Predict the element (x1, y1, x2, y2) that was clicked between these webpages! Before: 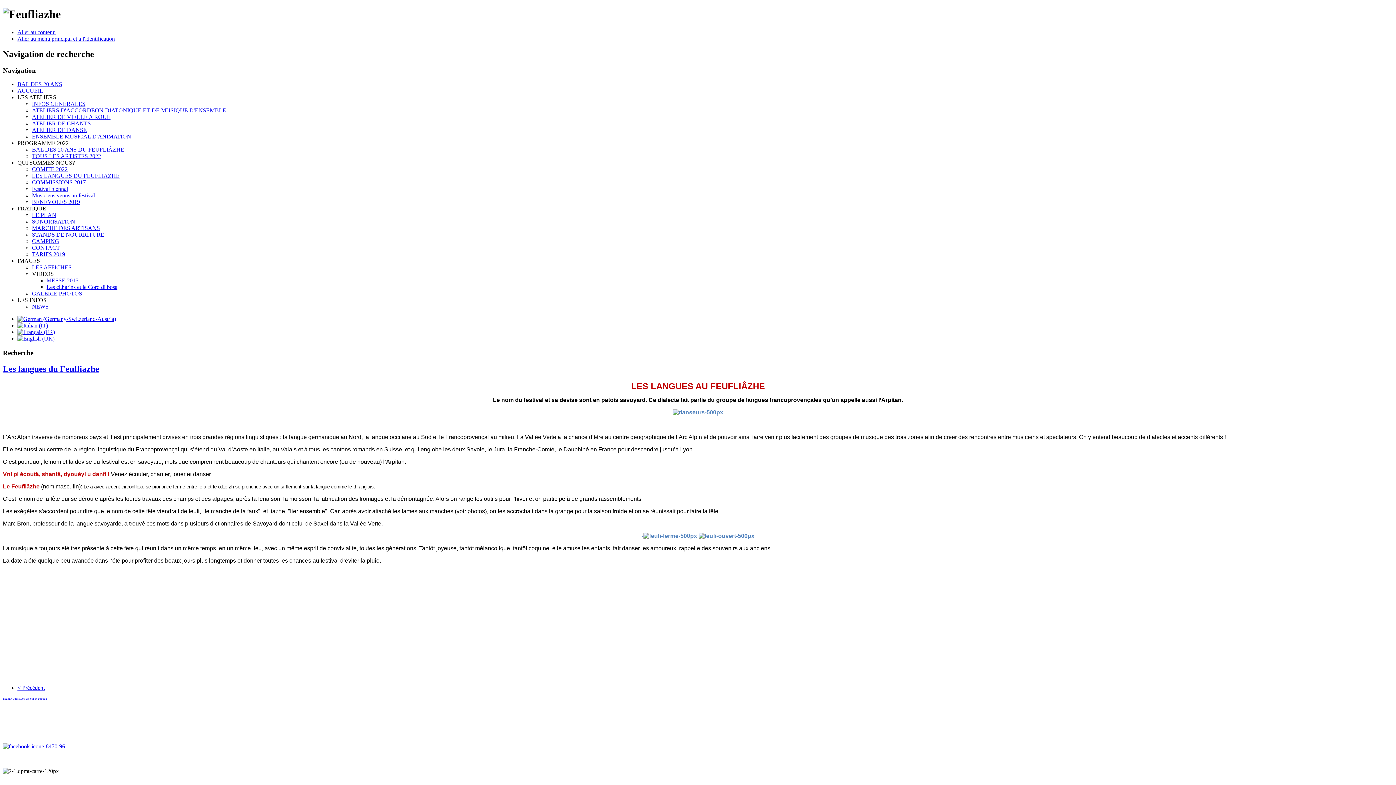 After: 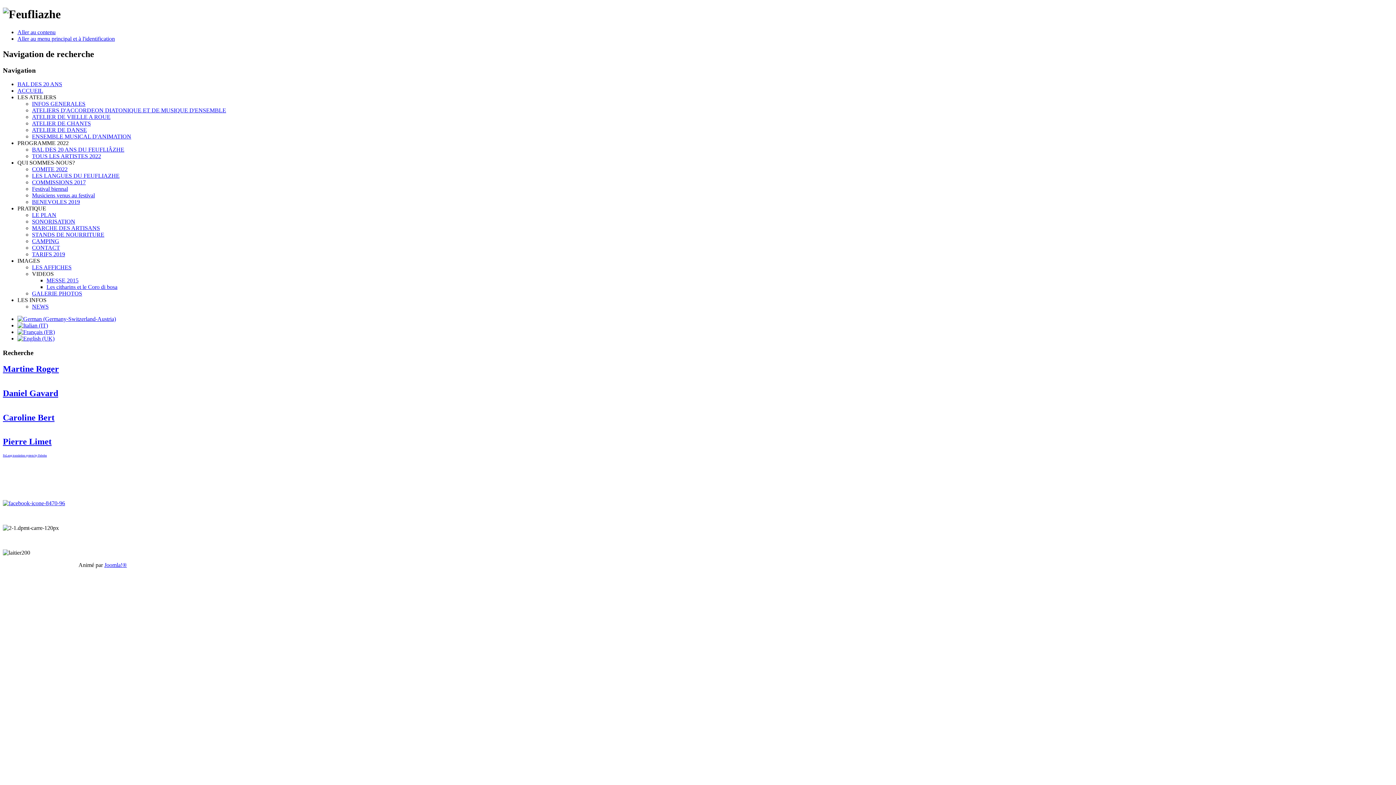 Action: label: COMITE 2022 bbox: (32, 166, 67, 172)